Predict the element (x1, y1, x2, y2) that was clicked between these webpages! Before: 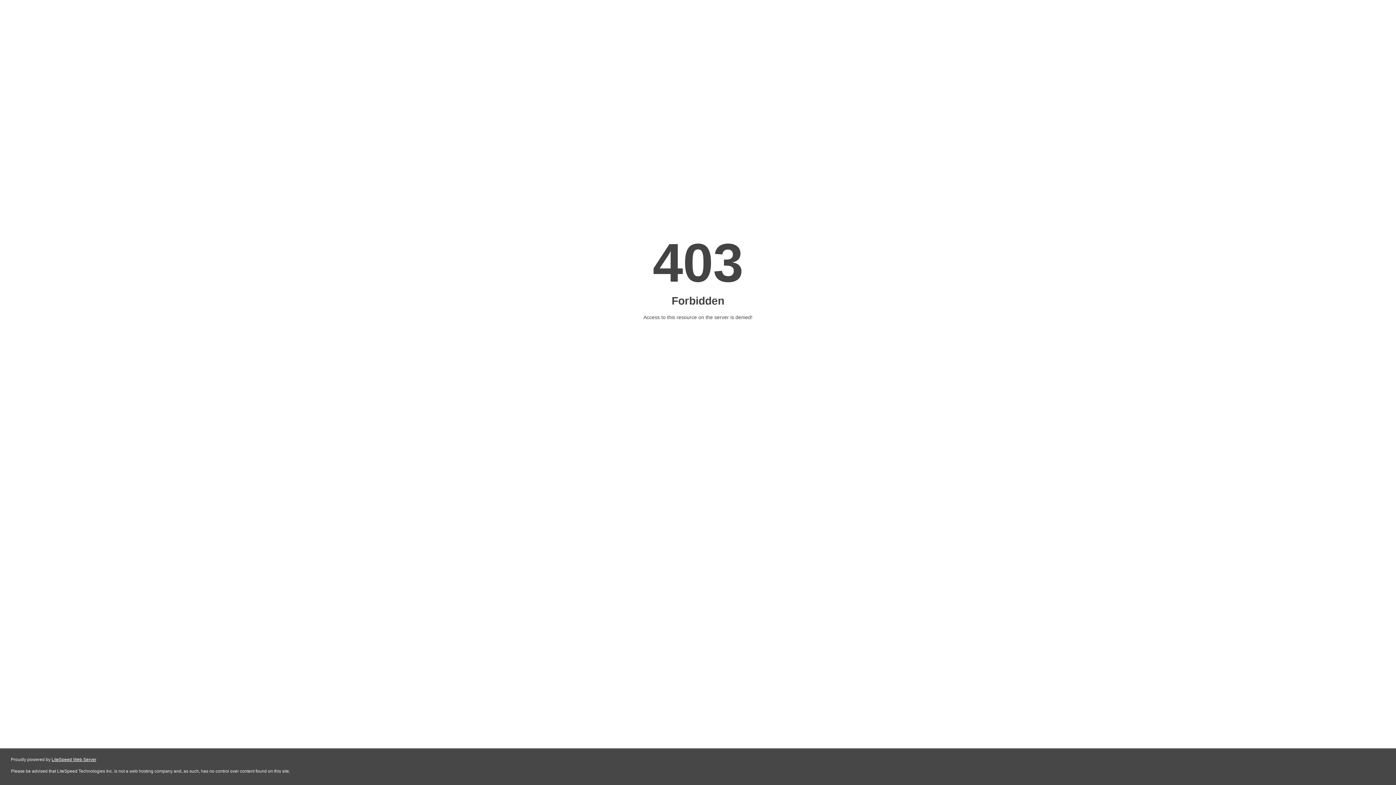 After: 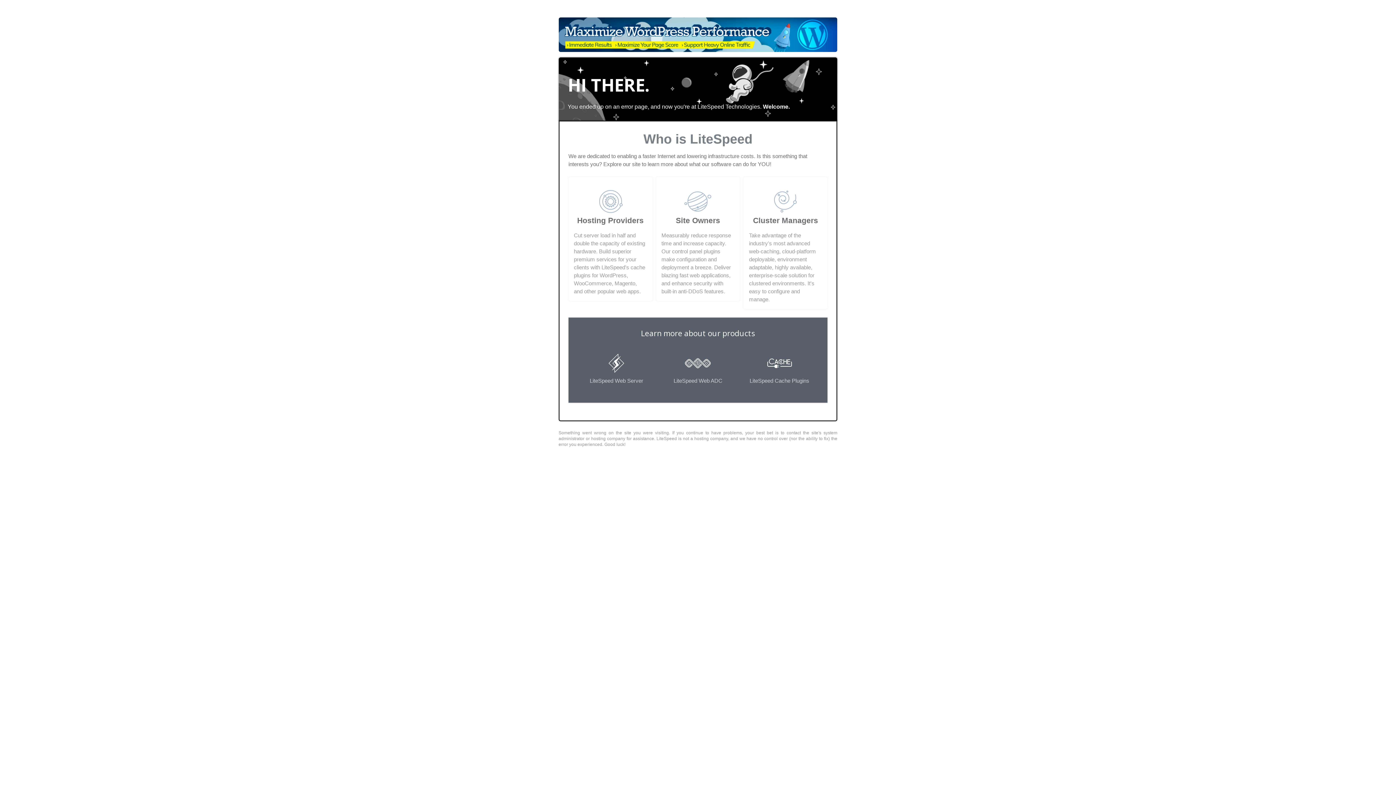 Action: bbox: (51, 757, 96, 762) label: LiteSpeed Web Server